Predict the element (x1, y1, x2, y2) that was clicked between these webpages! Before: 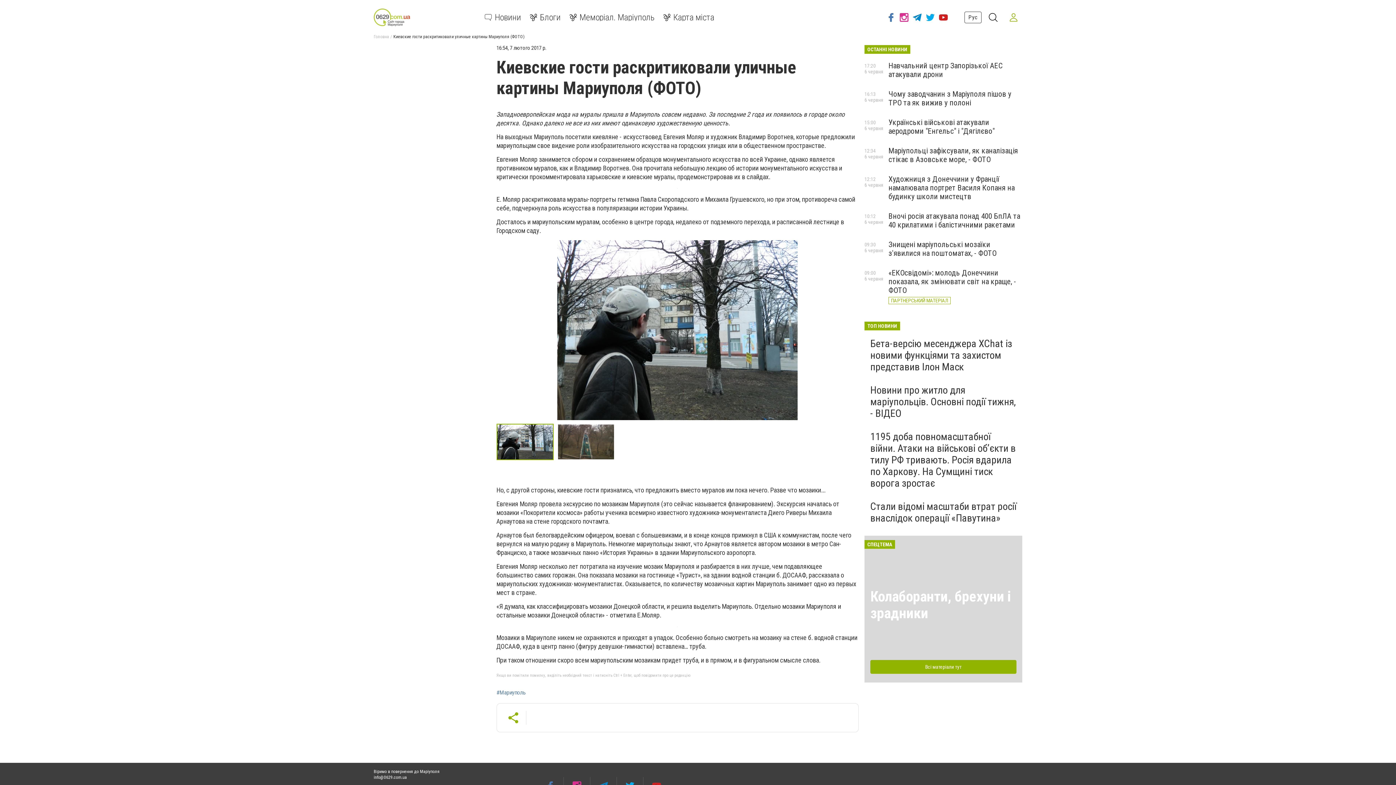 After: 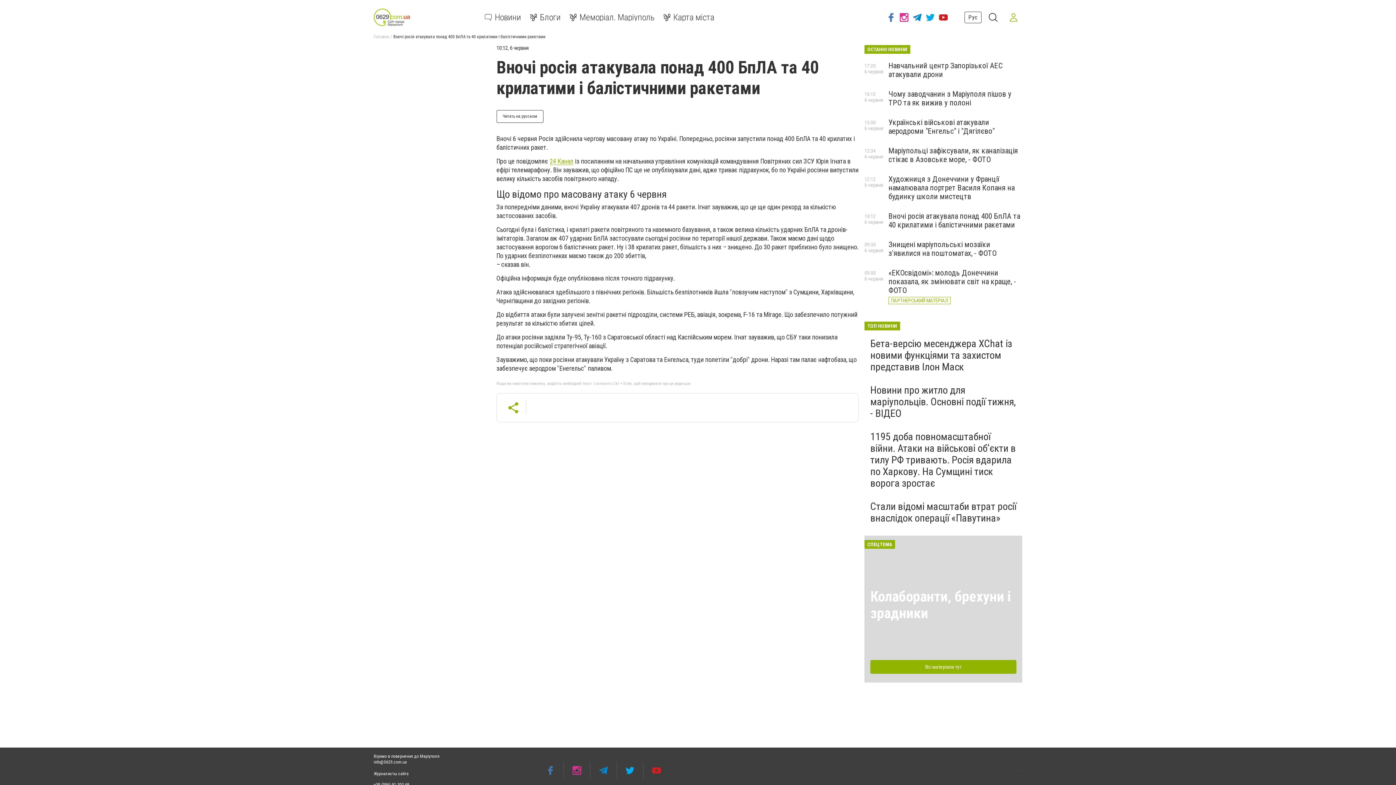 Action: bbox: (888, 212, 1020, 229) label: Вночі росія атакувала понад 400 БпЛА та 40 крилатими і балістичними ракетами